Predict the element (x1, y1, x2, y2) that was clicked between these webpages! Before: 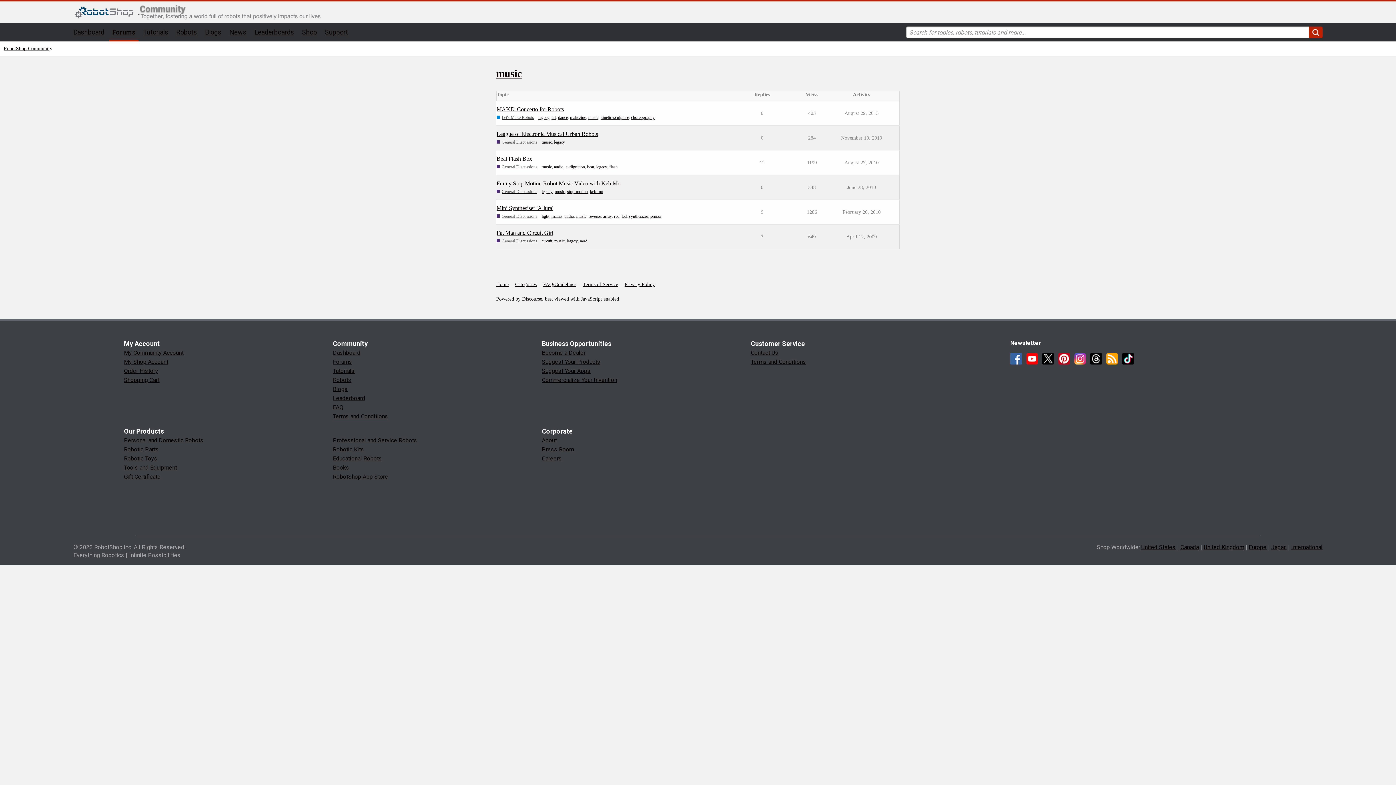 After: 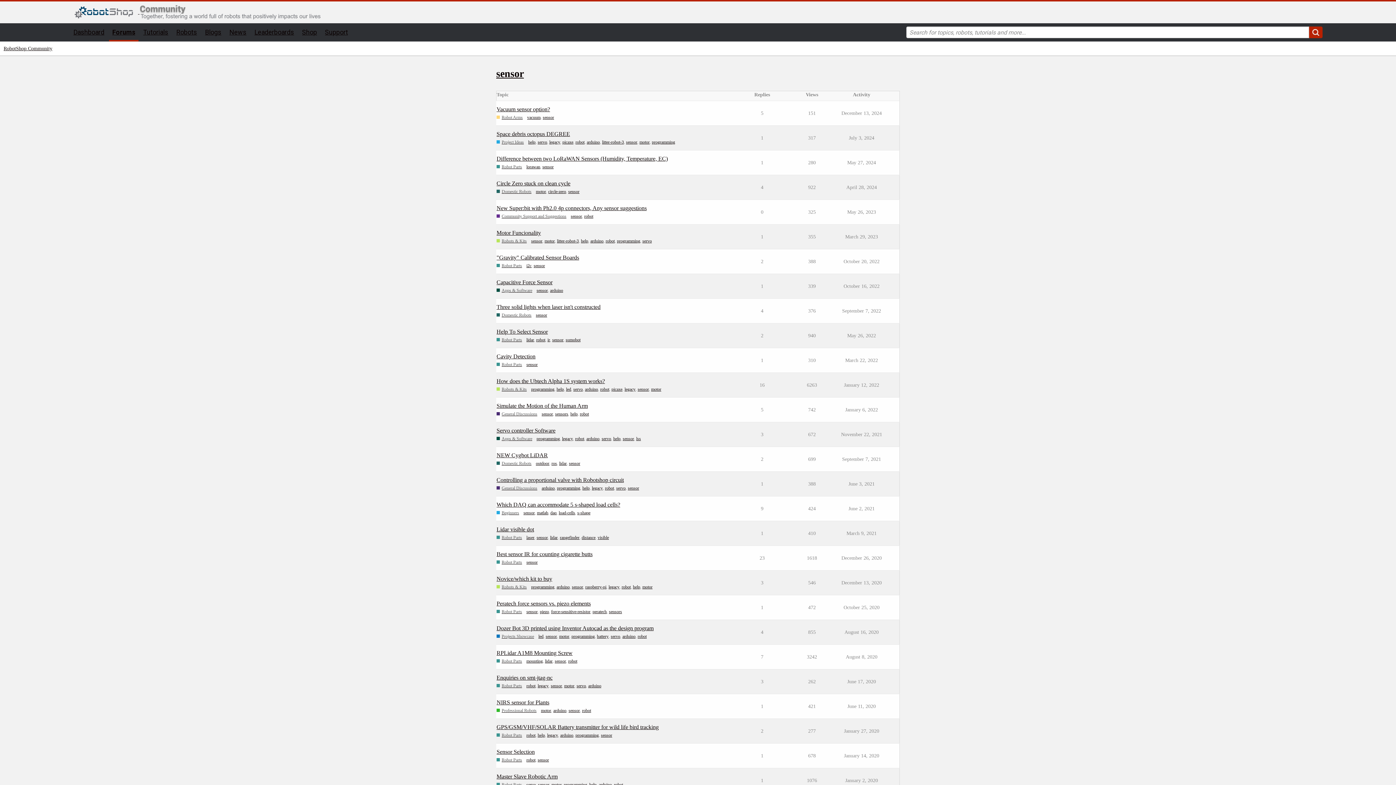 Action: bbox: (650, 213, 661, 219) label: sensor